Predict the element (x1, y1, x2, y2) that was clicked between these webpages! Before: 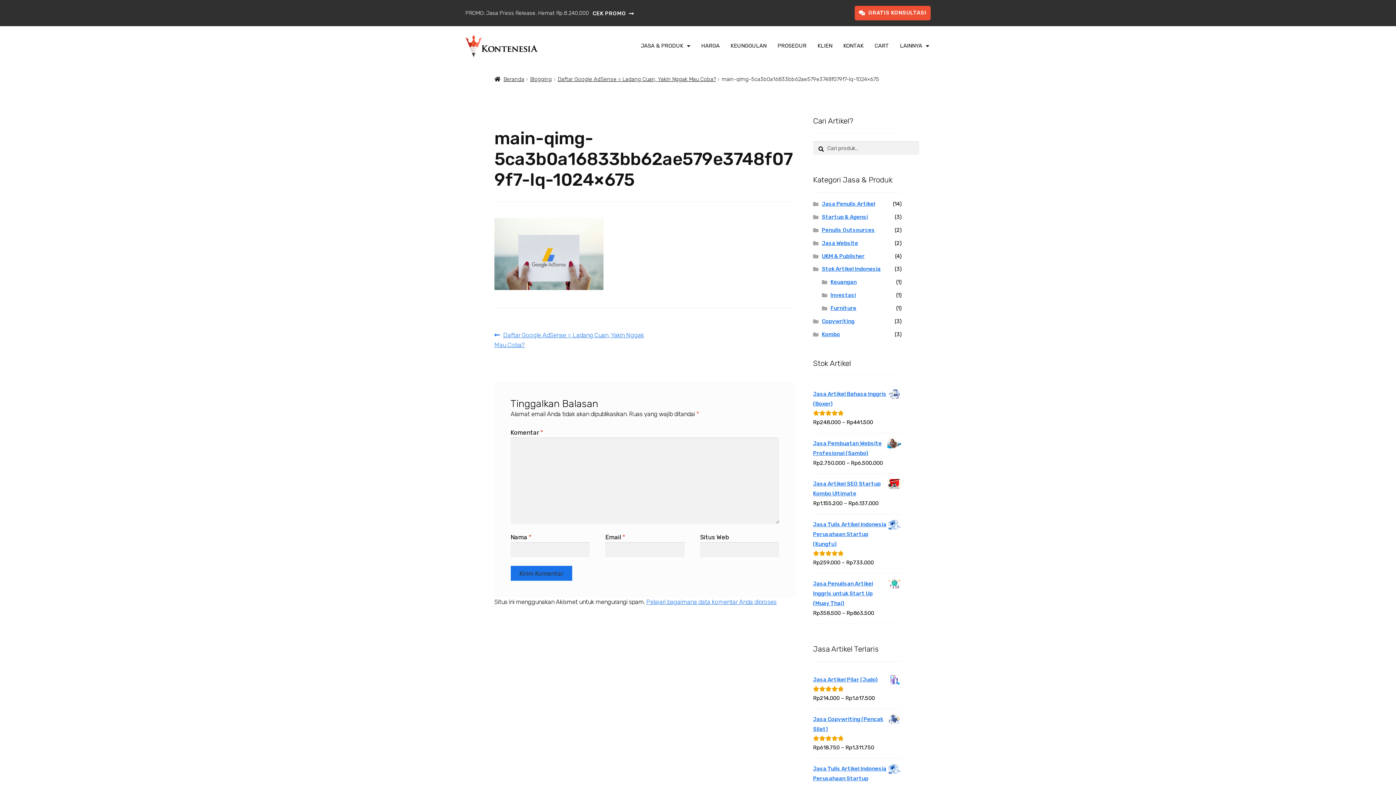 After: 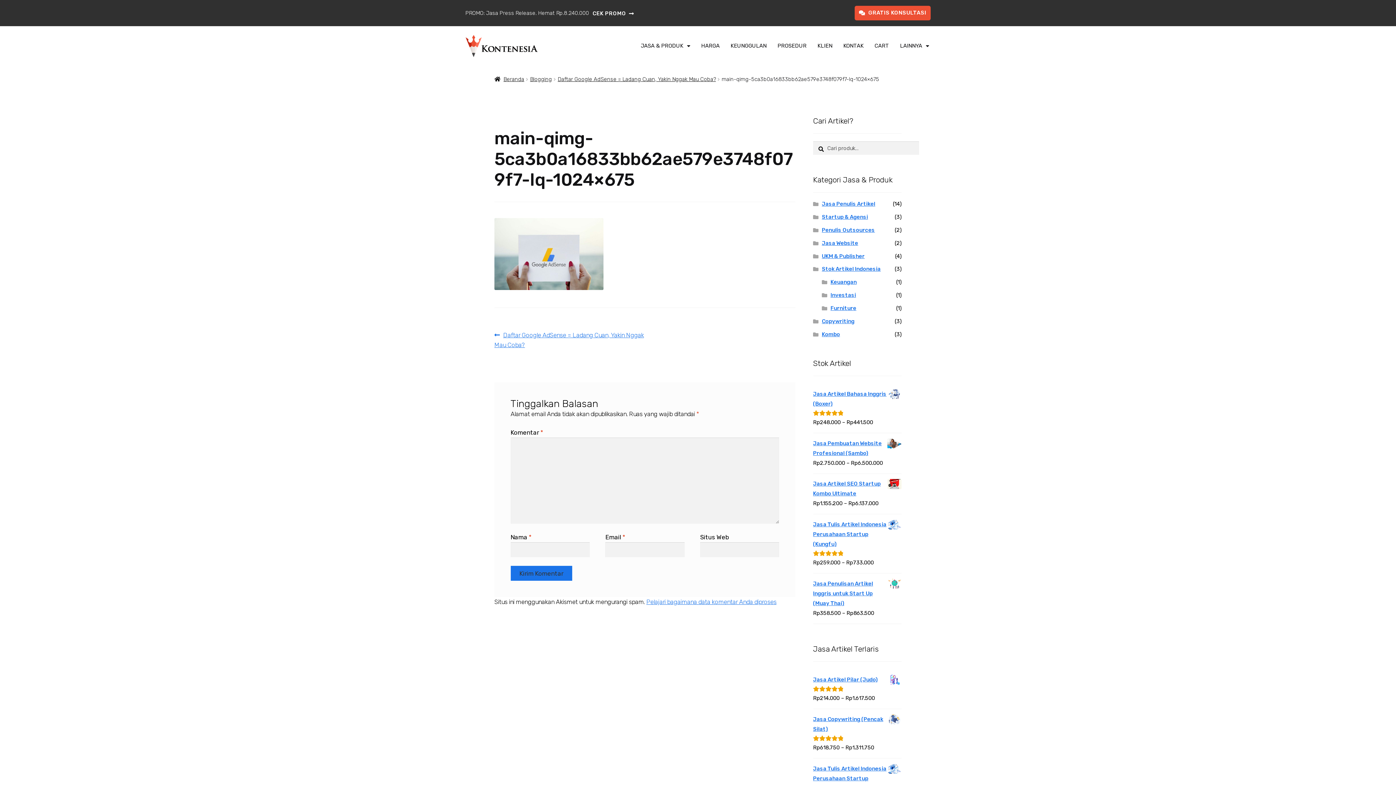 Action: bbox: (646, 598, 776, 605) label: Pelajari bagaimana data komentar Anda diproses